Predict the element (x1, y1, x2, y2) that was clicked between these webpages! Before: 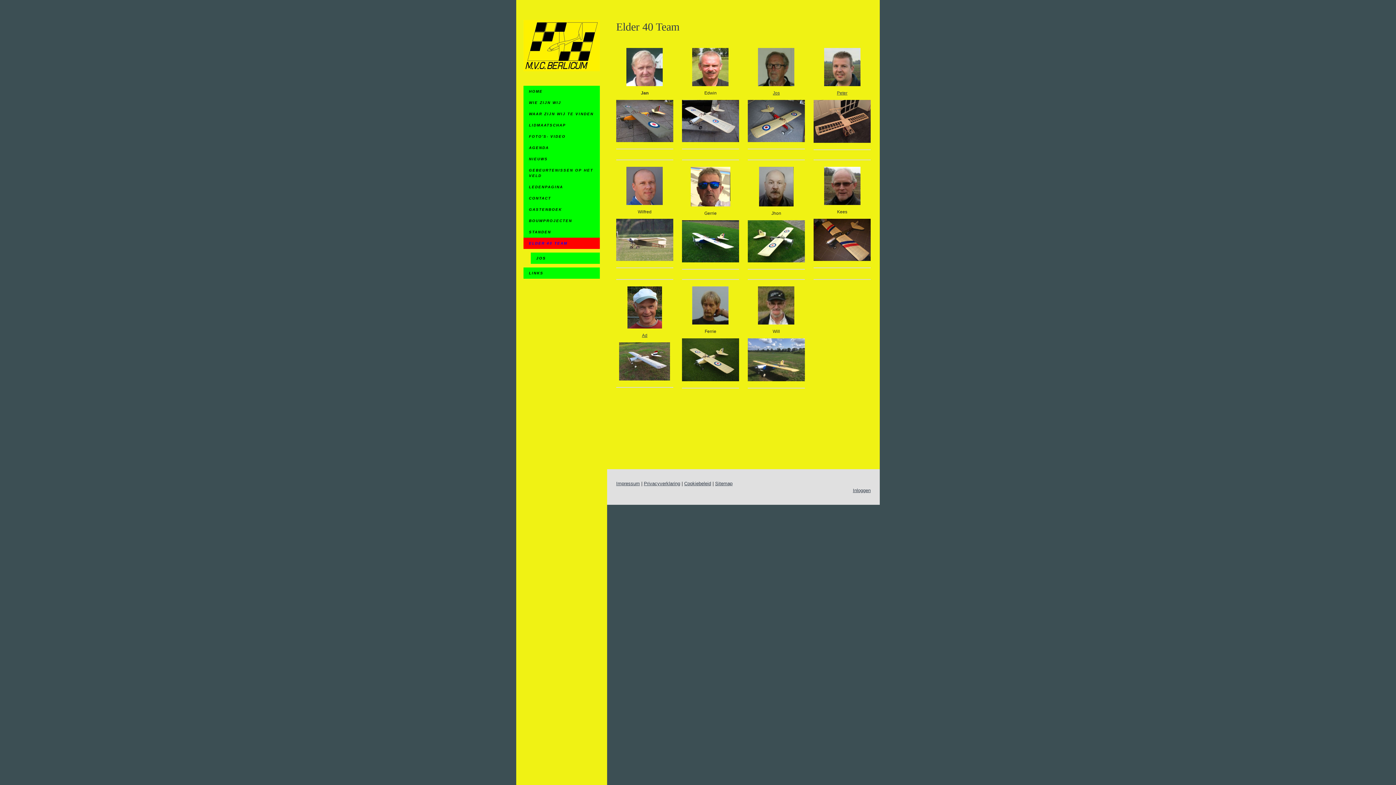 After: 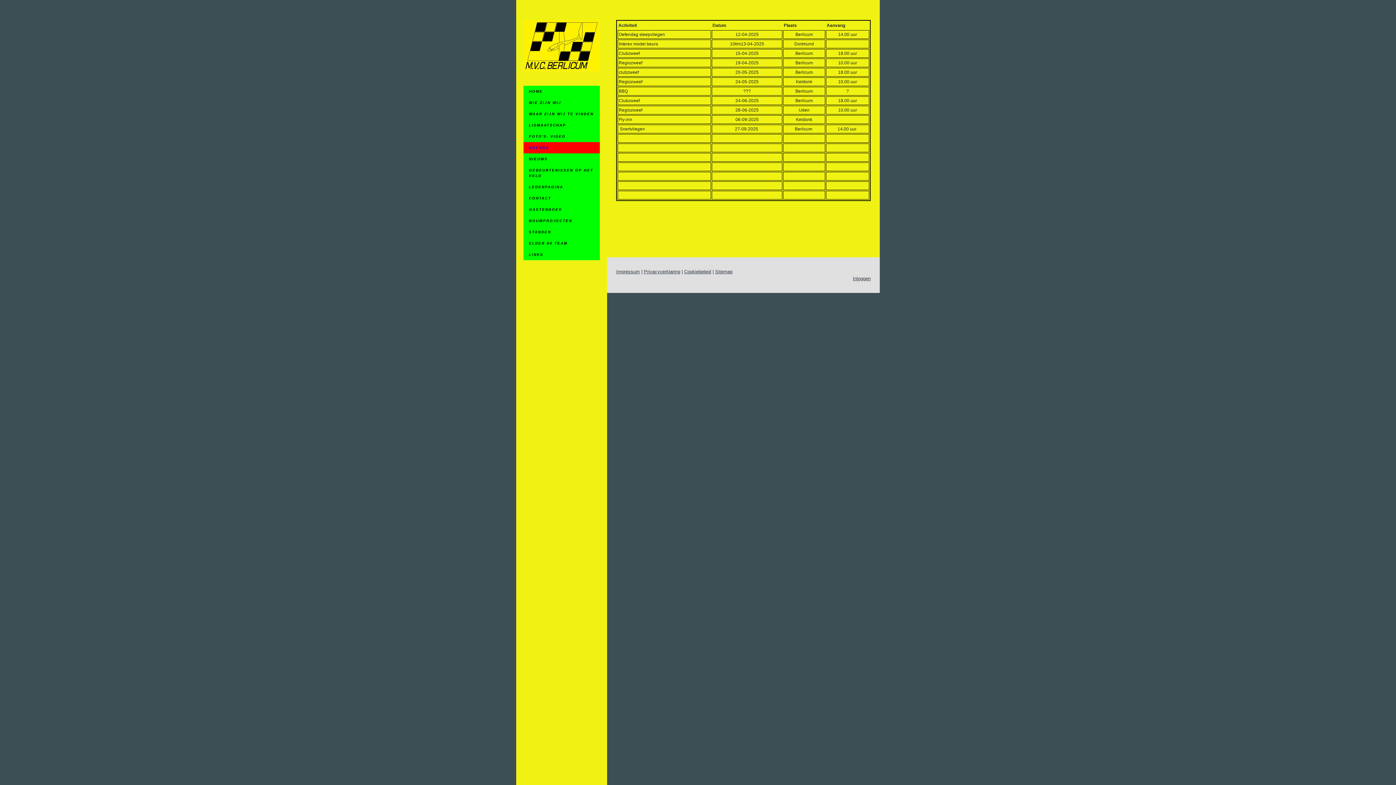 Action: label: AGENDA bbox: (523, 142, 600, 153)